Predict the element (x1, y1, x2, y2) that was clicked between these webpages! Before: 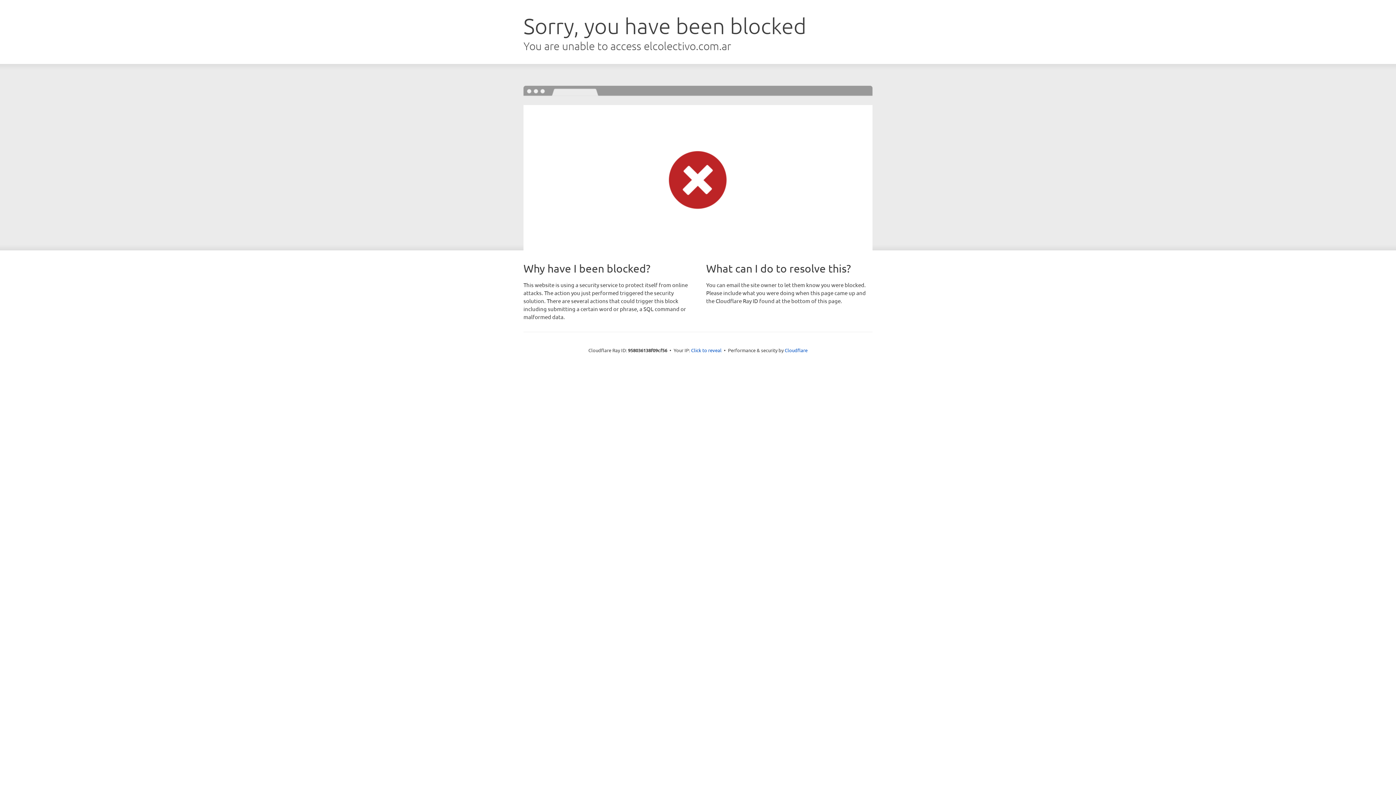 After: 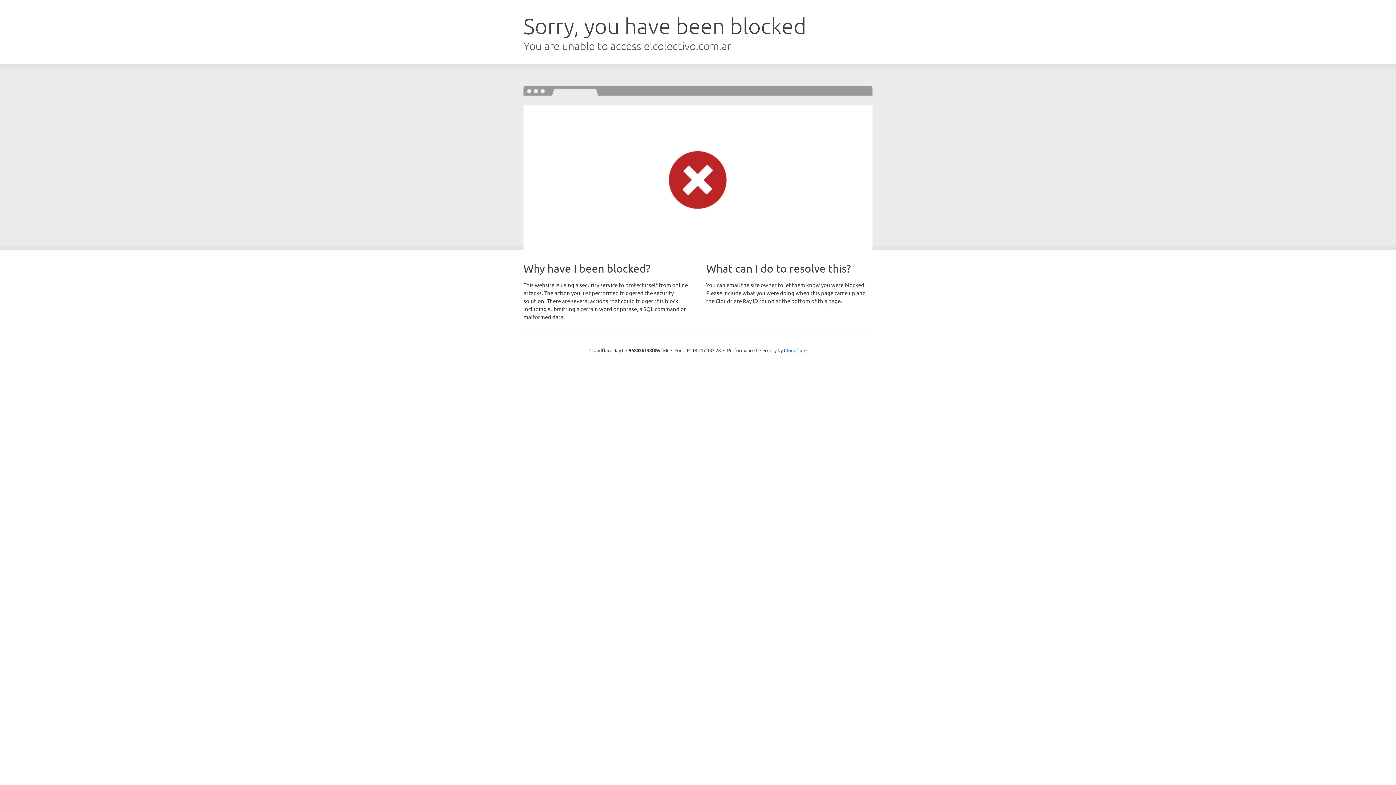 Action: bbox: (691, 346, 721, 353) label: Click to reveal